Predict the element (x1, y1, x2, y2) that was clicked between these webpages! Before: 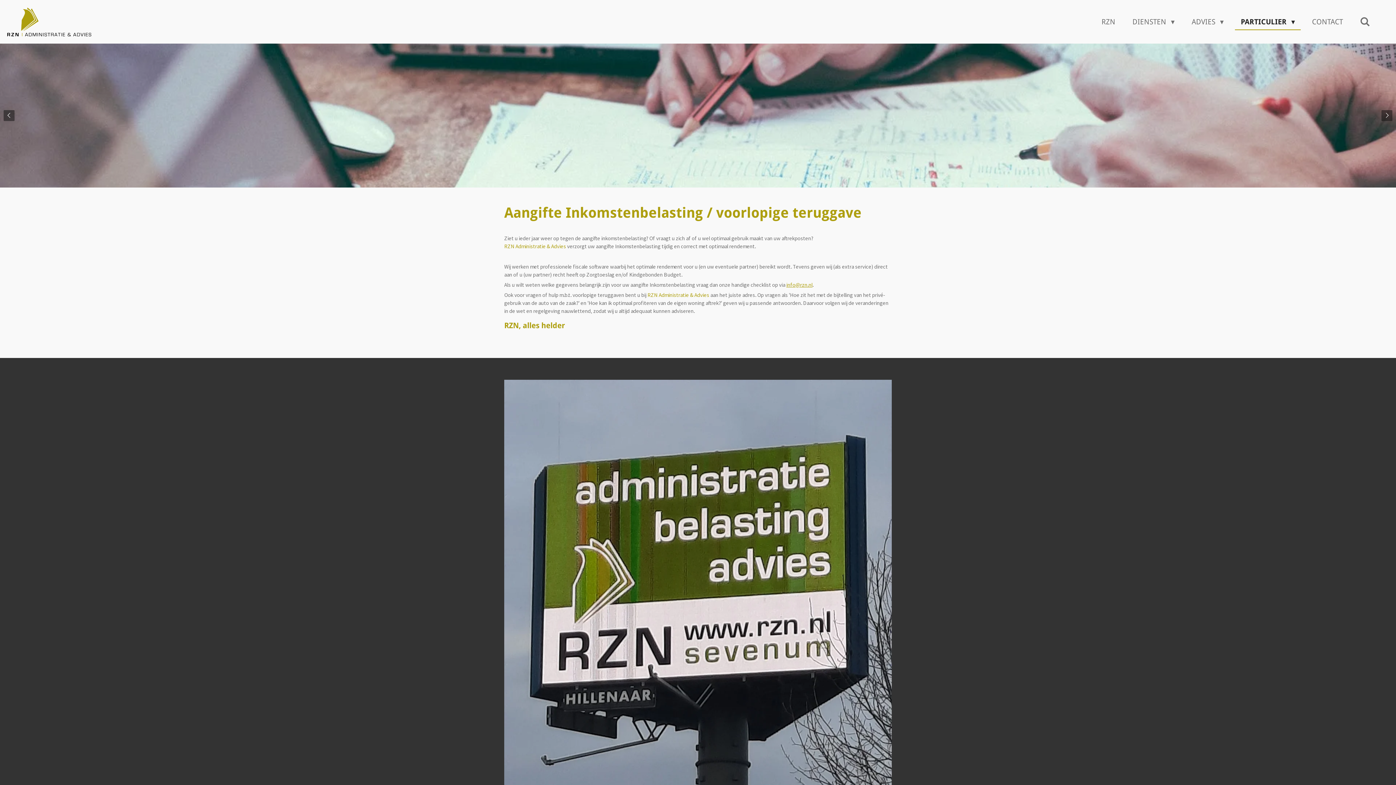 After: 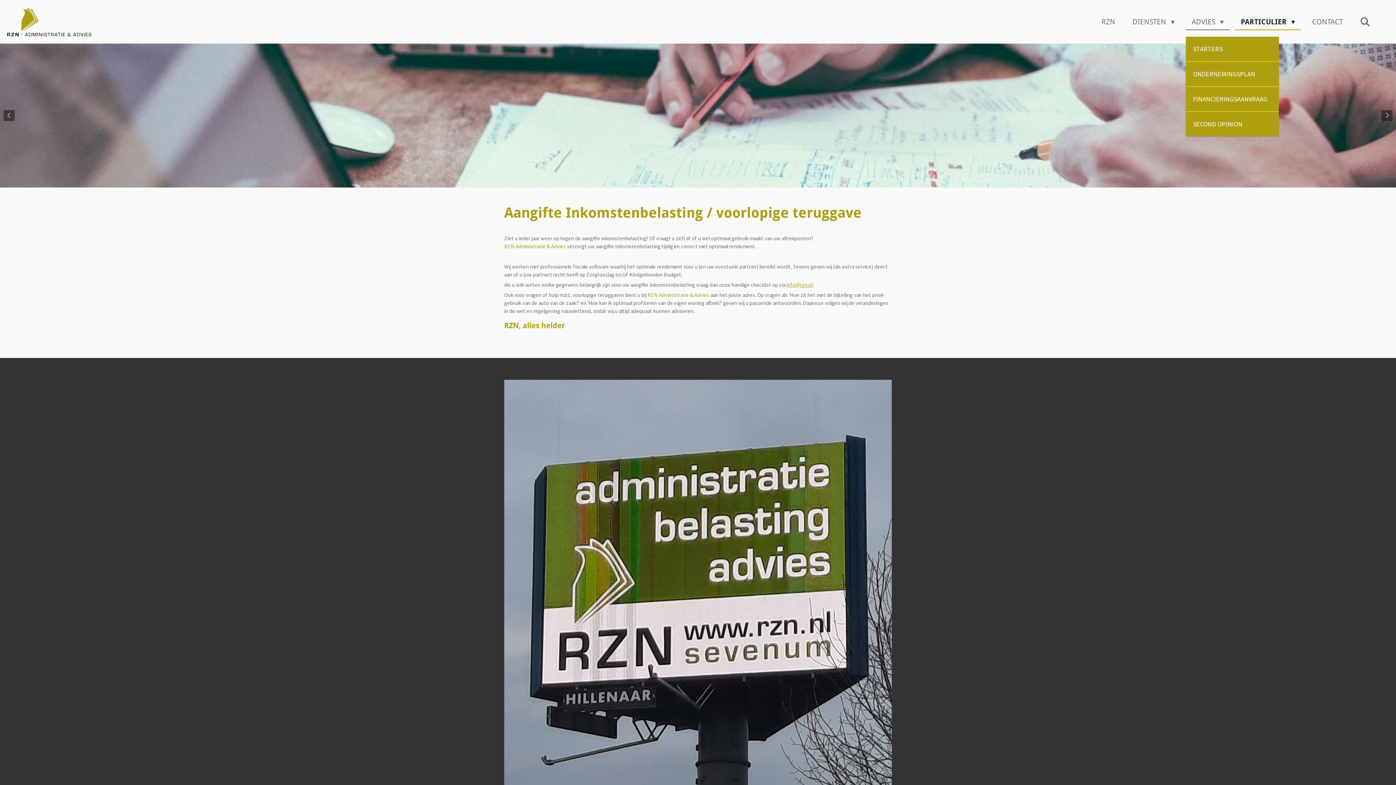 Action: bbox: (1186, 14, 1229, 29) label: ADVIES 